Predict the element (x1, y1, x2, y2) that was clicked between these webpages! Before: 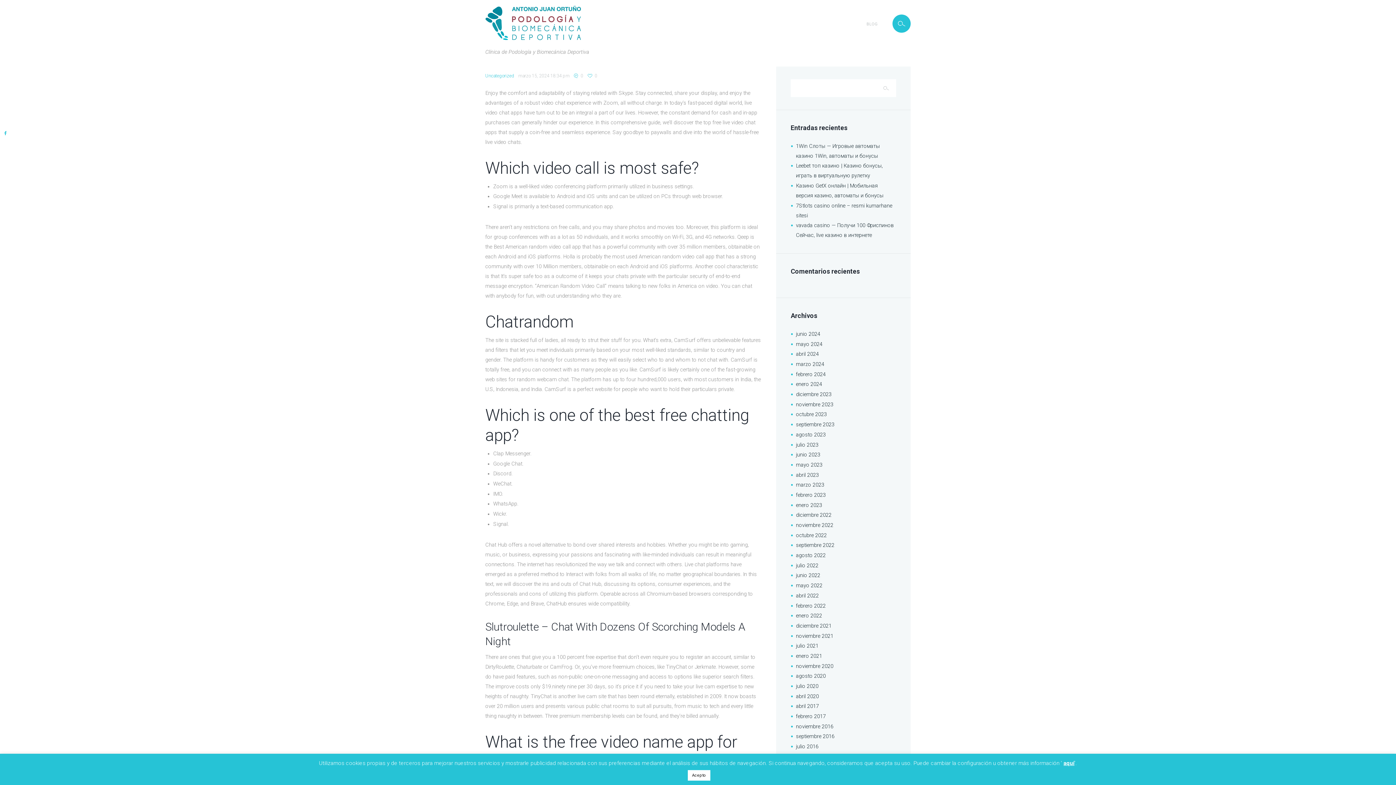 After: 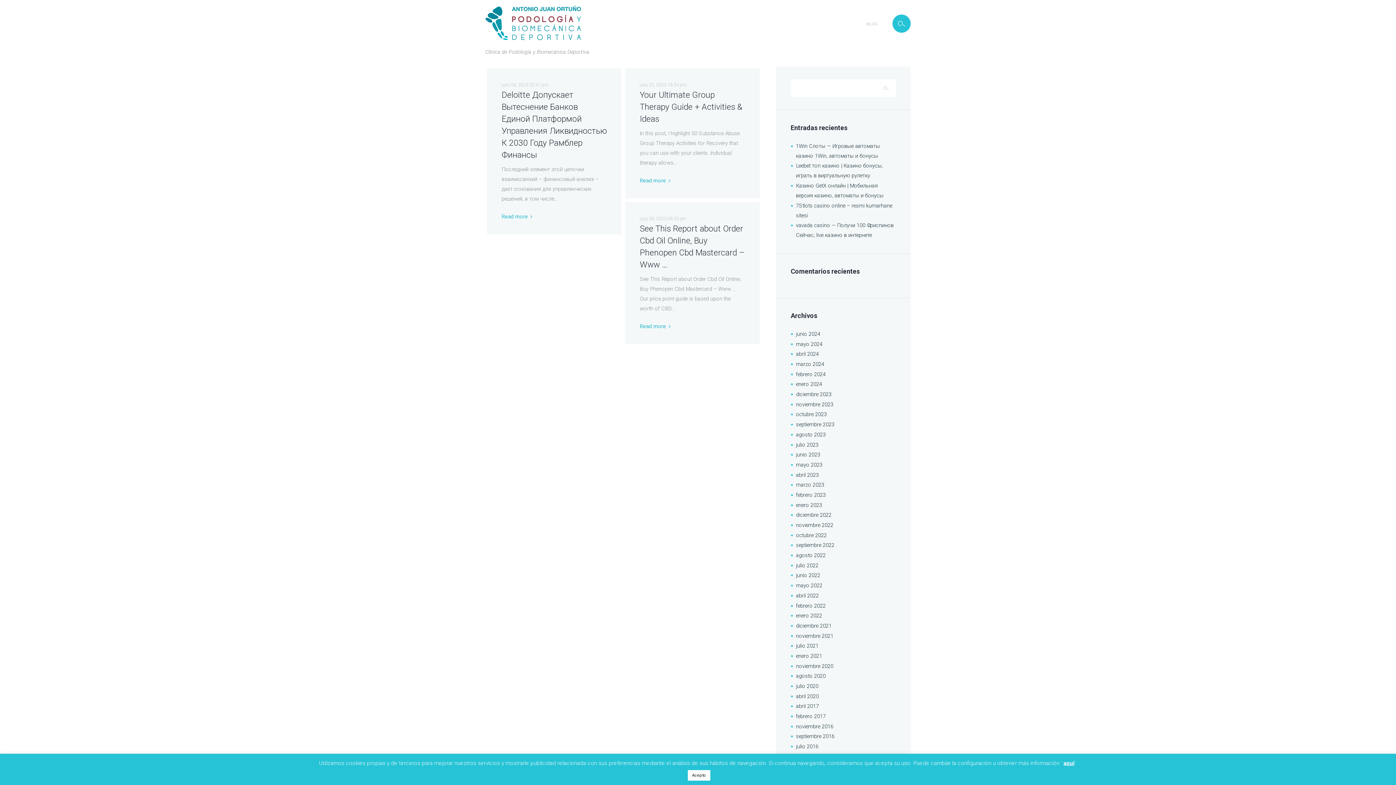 Action: bbox: (796, 442, 818, 448) label: julio 2023